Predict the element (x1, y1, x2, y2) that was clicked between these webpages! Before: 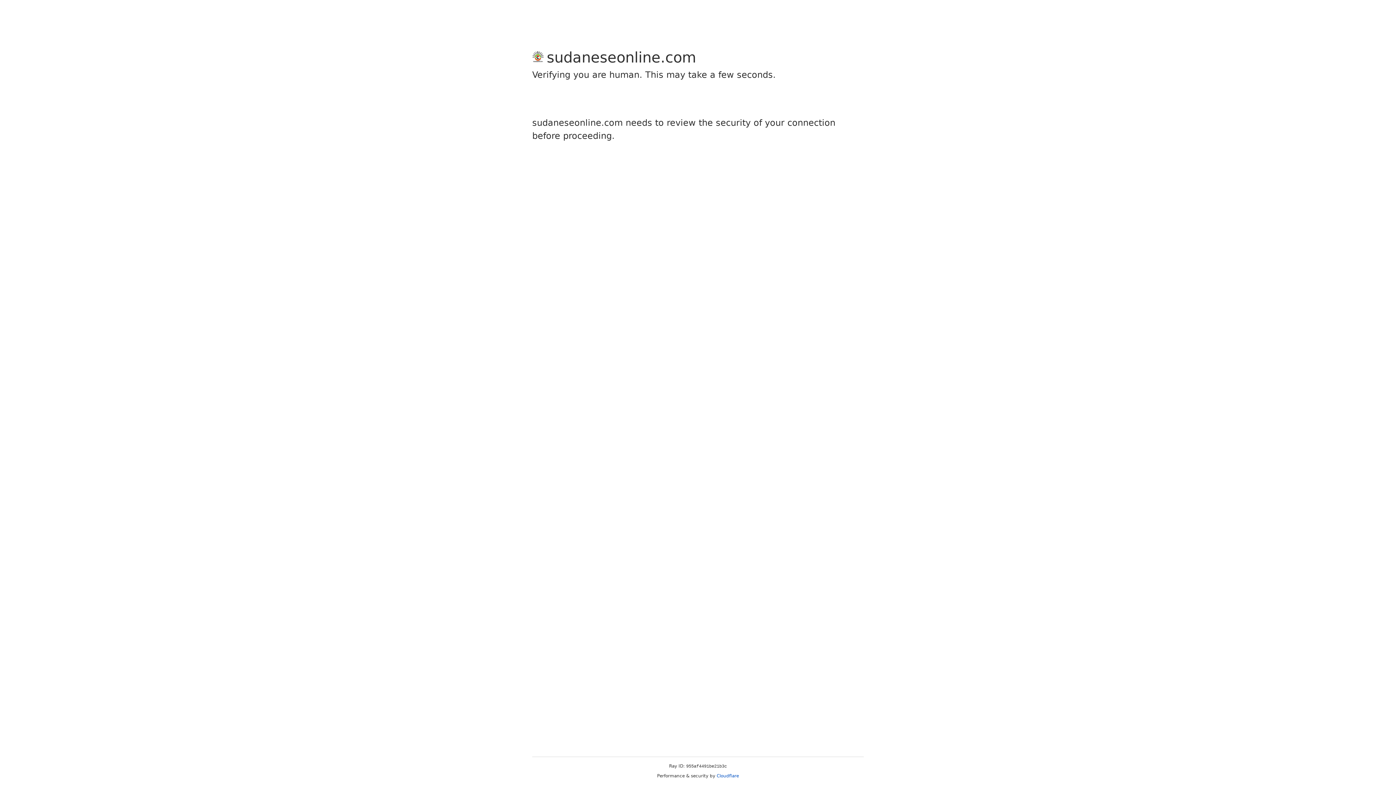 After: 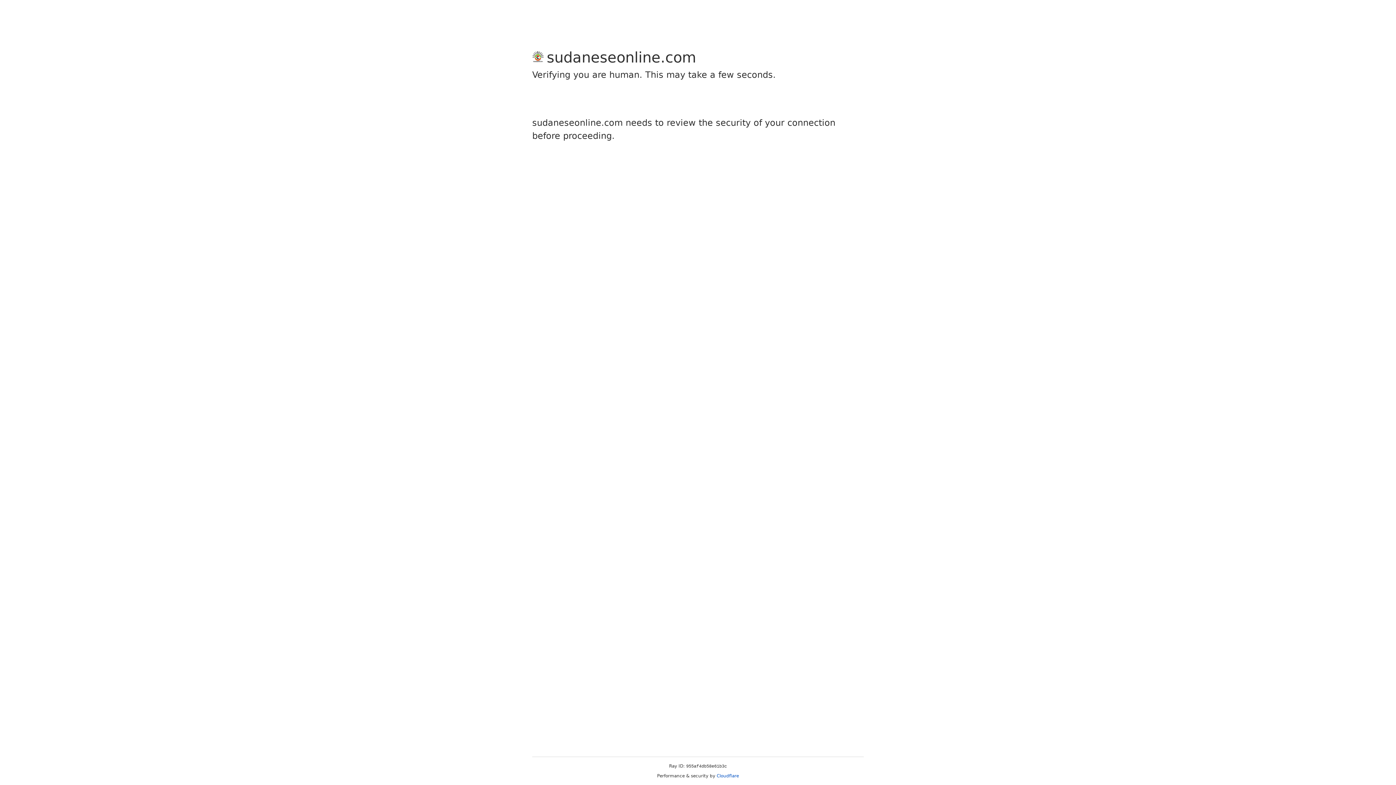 Action: bbox: (716, 773, 739, 778) label: Cloudflare